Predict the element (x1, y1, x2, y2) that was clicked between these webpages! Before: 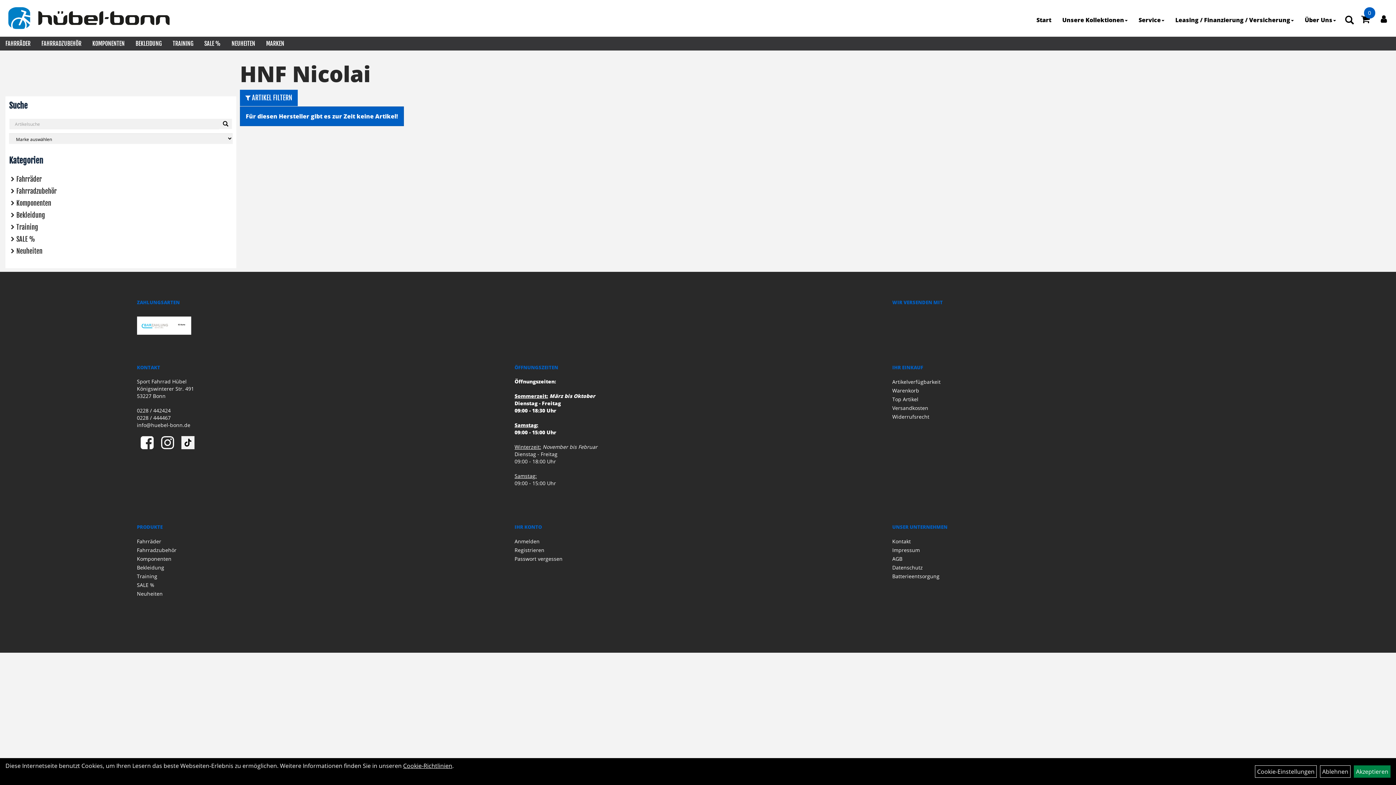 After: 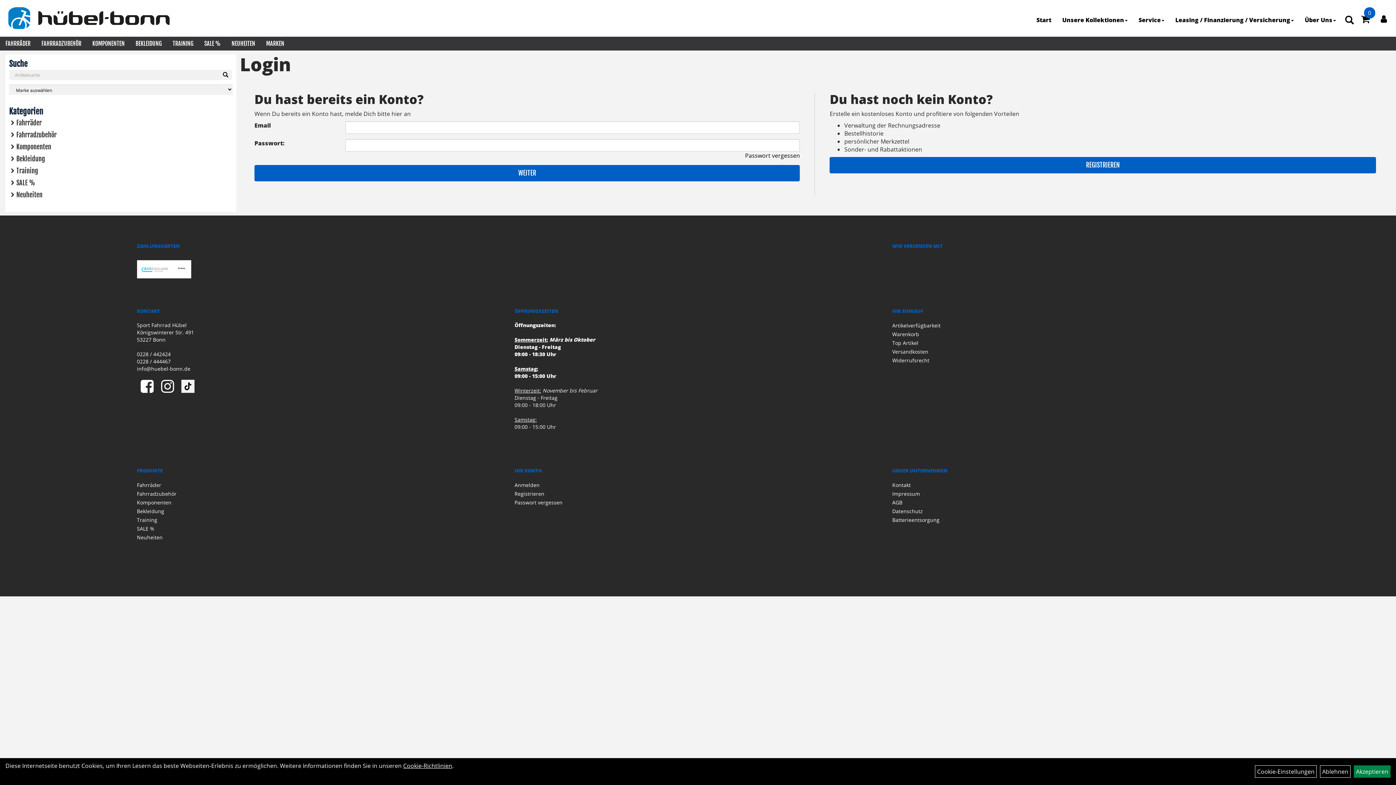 Action: bbox: (514, 537, 876, 545) label: Anmelden